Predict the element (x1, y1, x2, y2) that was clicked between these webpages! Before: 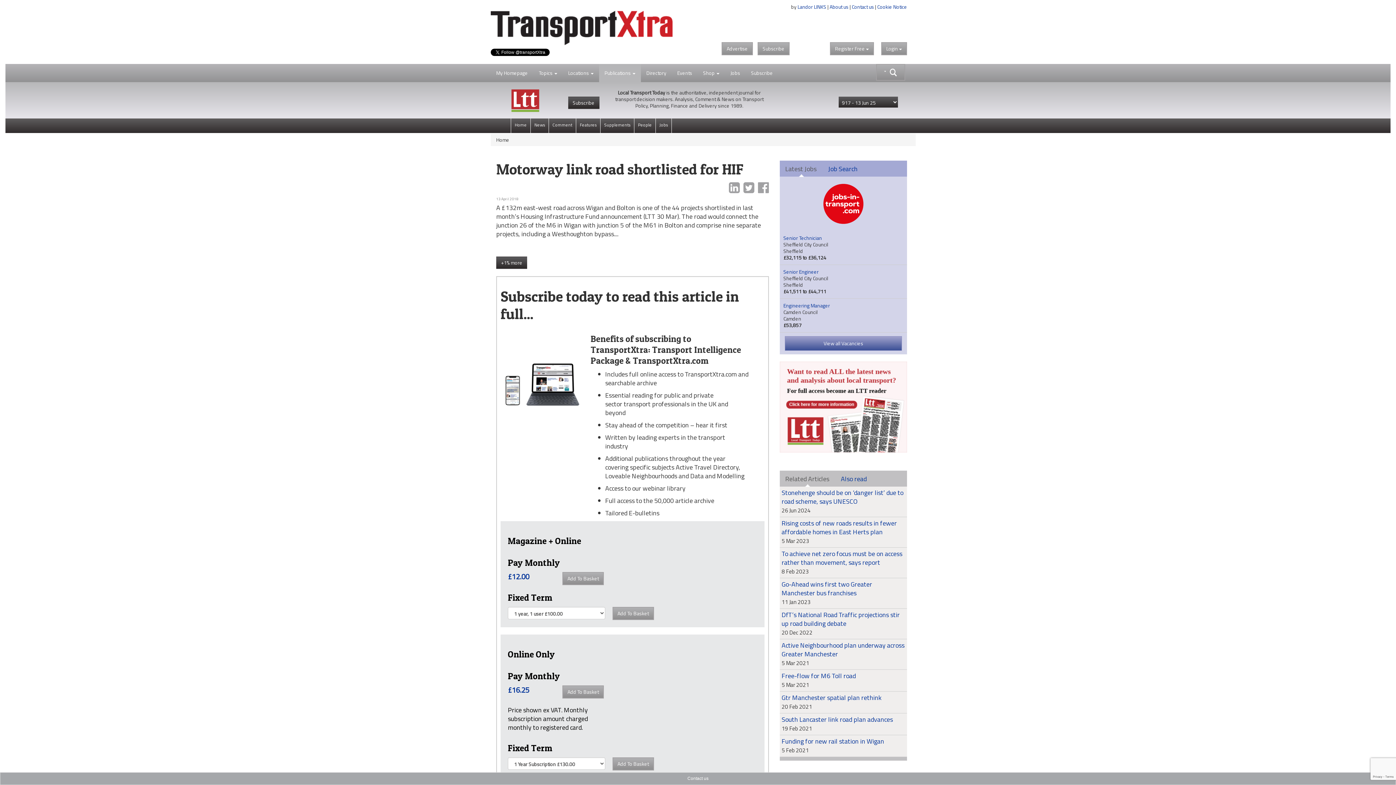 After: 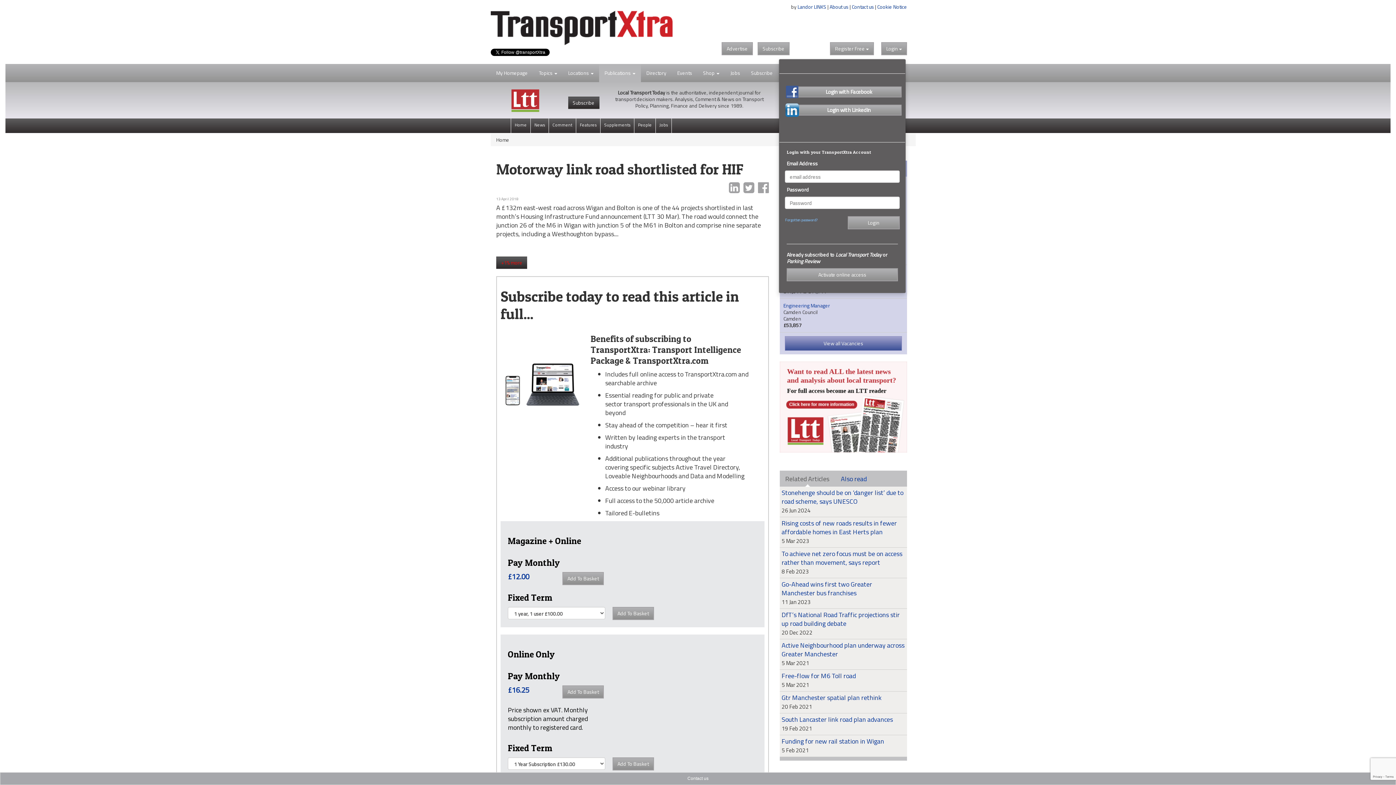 Action: bbox: (496, 254, 527, 266) label: +1% more